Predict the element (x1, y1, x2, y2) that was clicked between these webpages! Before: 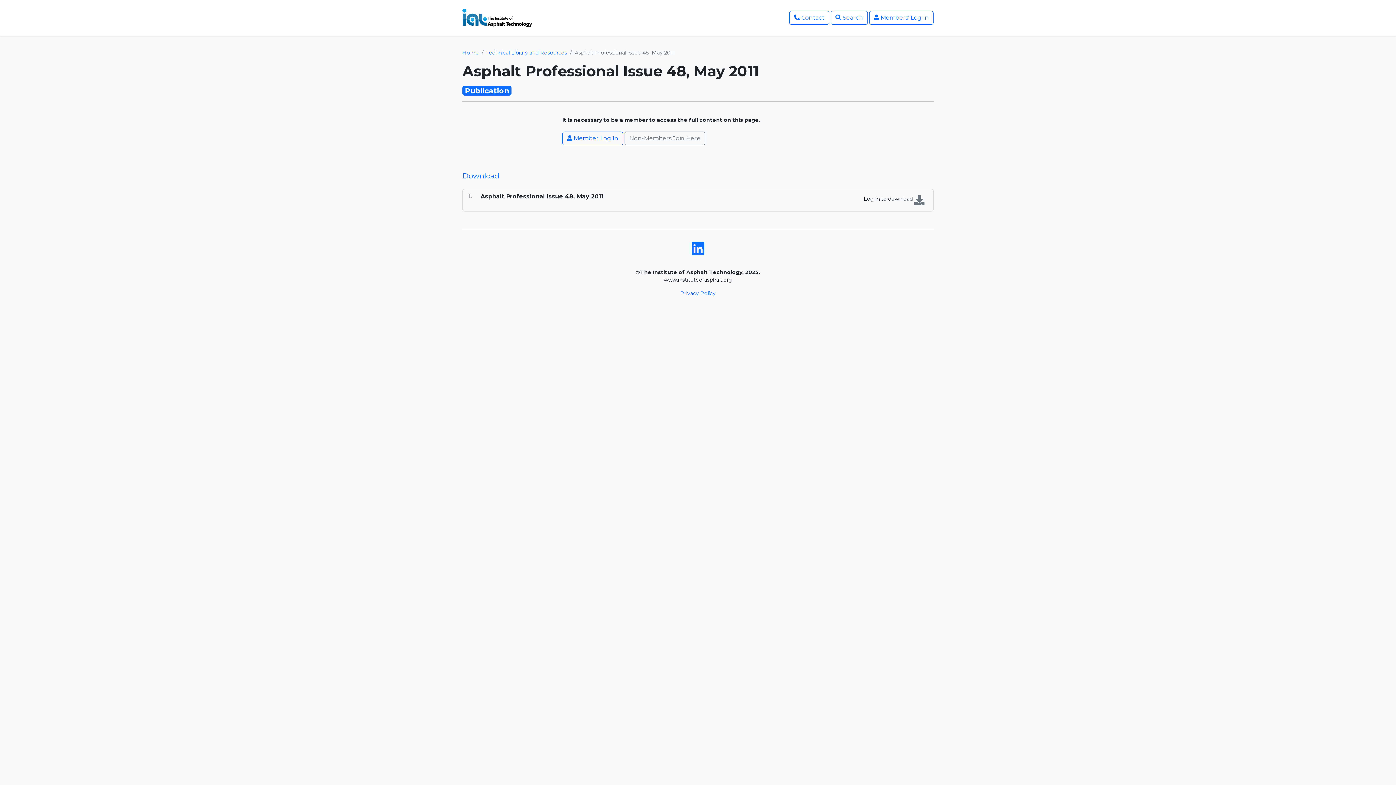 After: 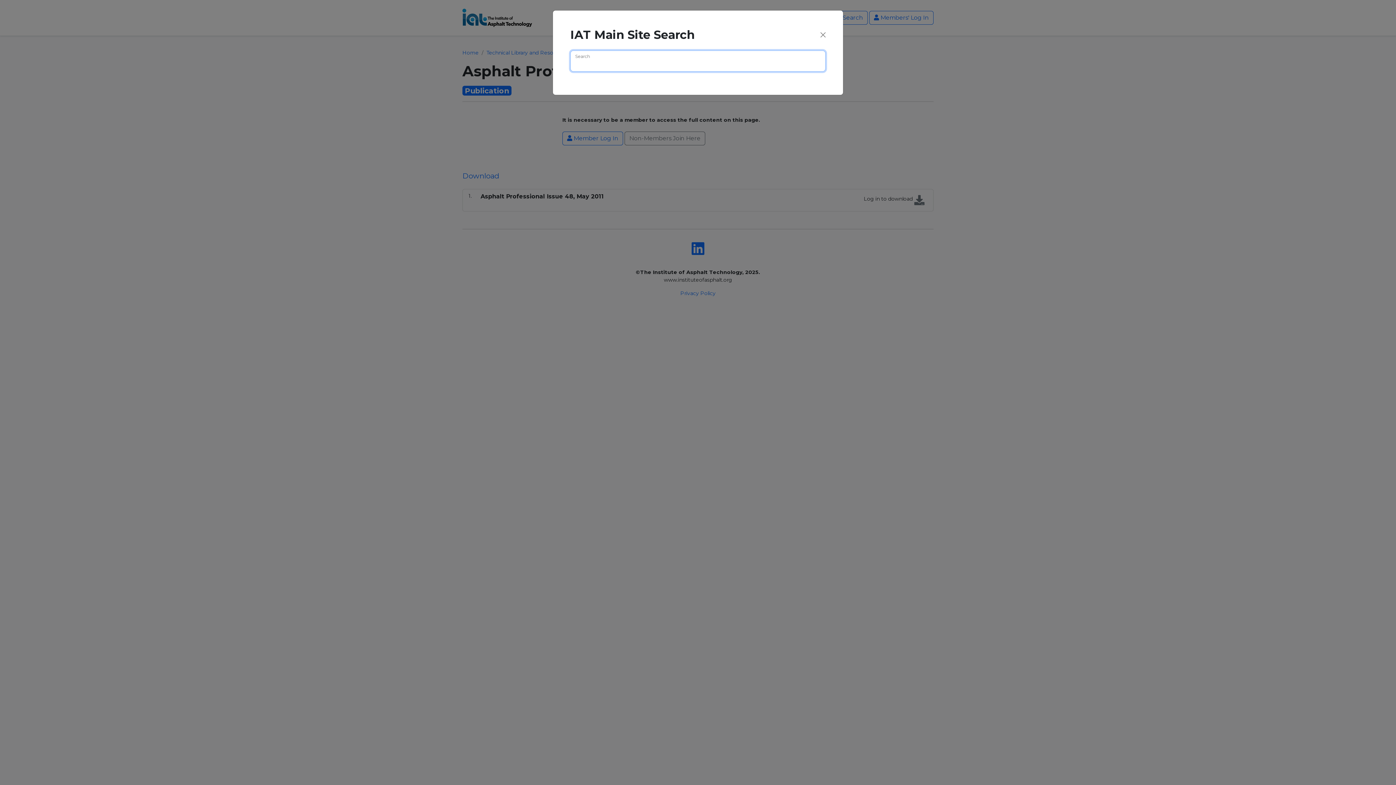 Action: bbox: (830, 10, 868, 24) label:  Search